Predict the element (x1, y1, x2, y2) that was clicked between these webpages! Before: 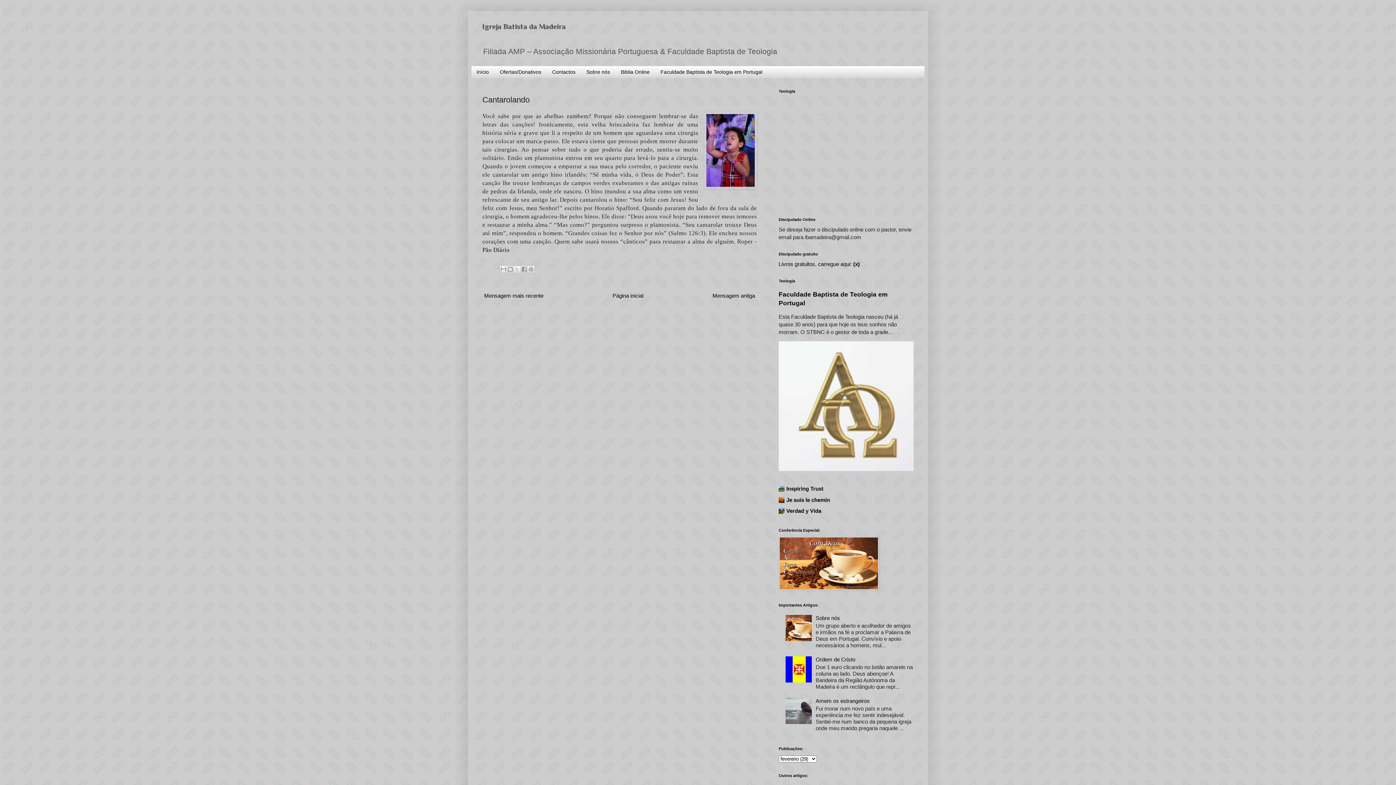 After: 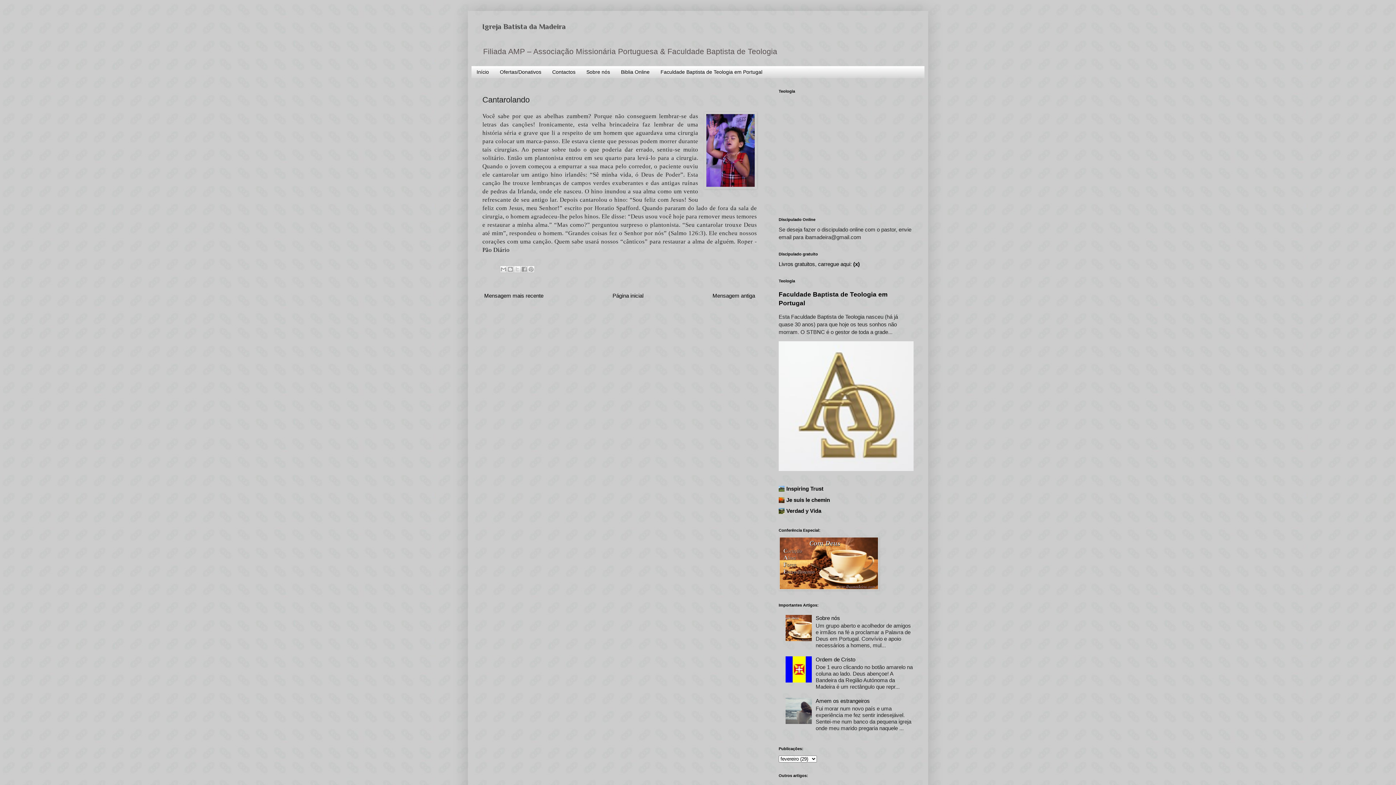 Action: bbox: (785, 677, 814, 684)